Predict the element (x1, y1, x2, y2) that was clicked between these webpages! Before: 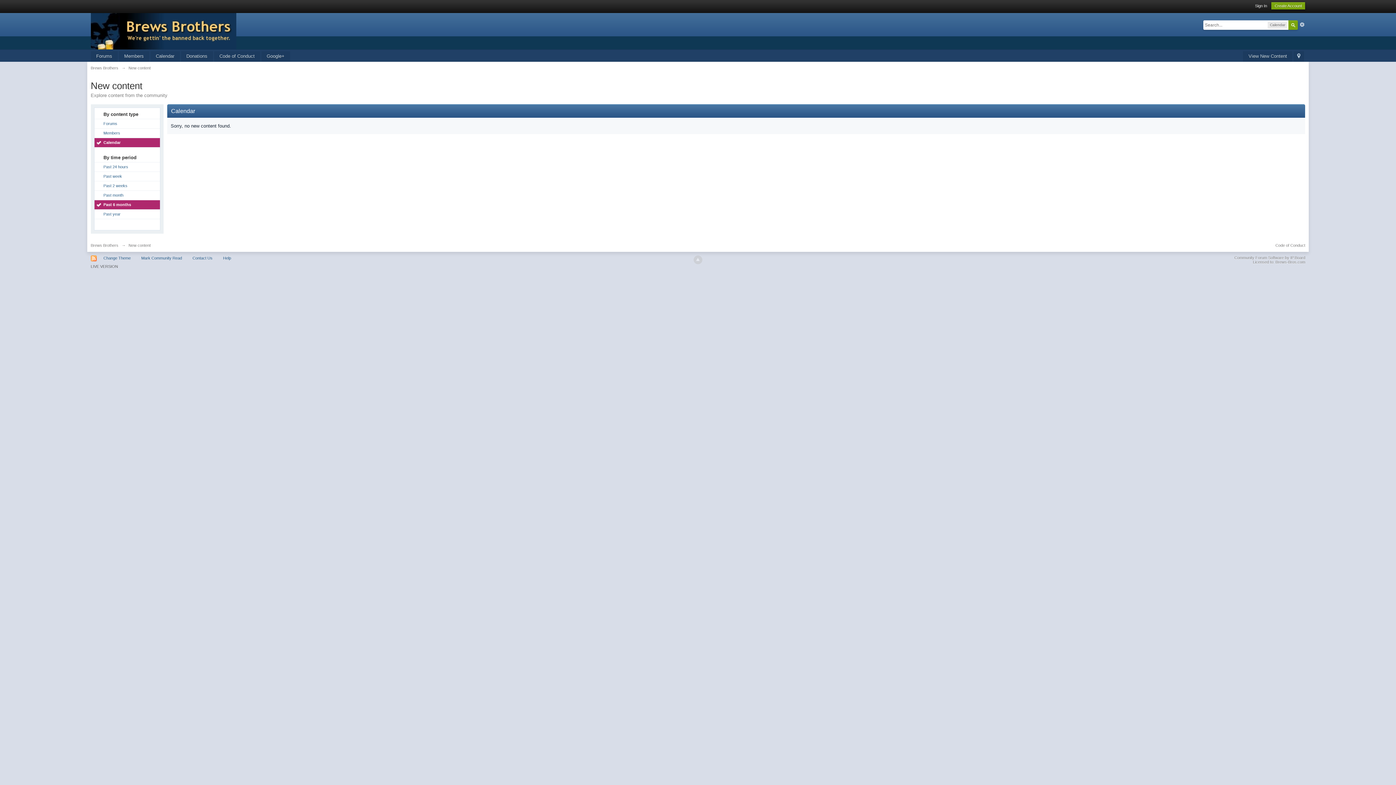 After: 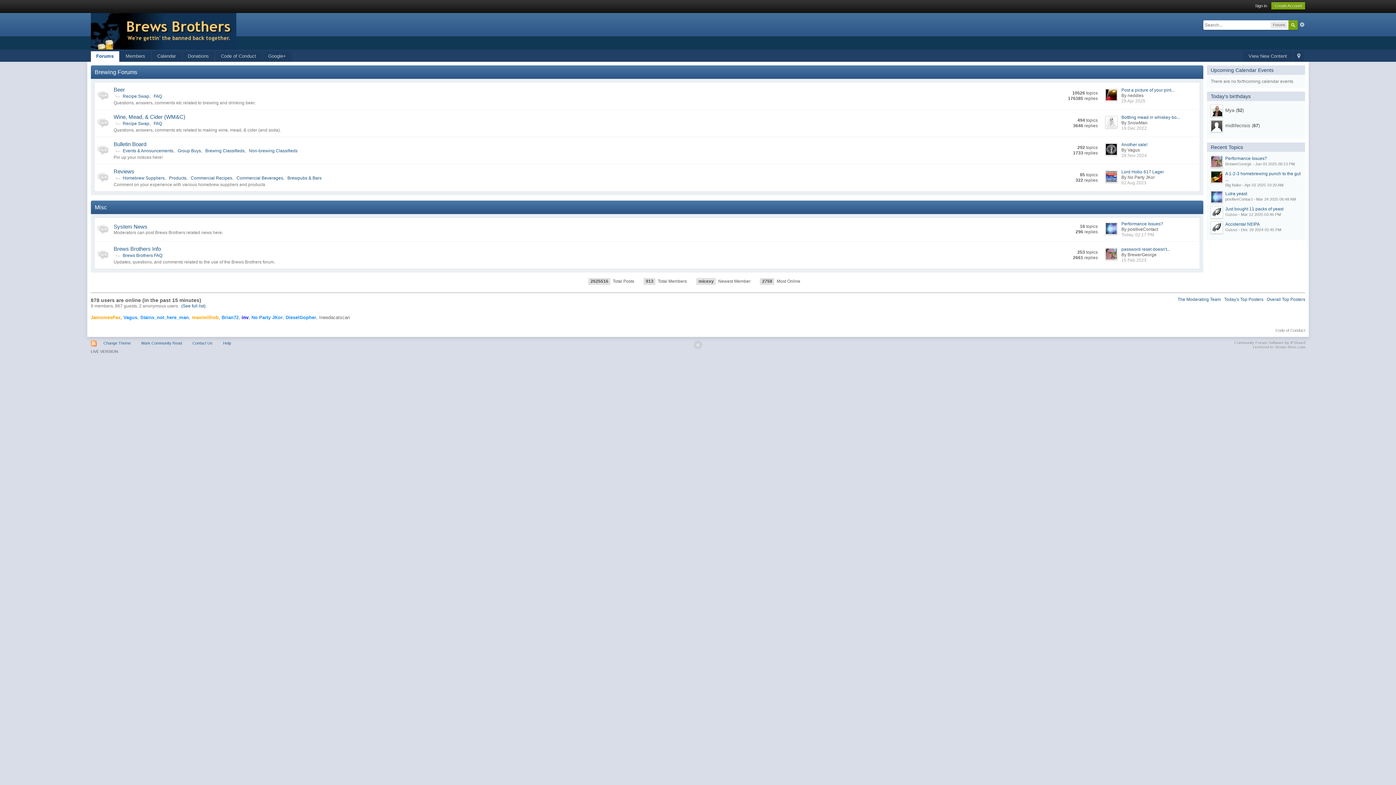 Action: bbox: (90, 28, 236, 33)